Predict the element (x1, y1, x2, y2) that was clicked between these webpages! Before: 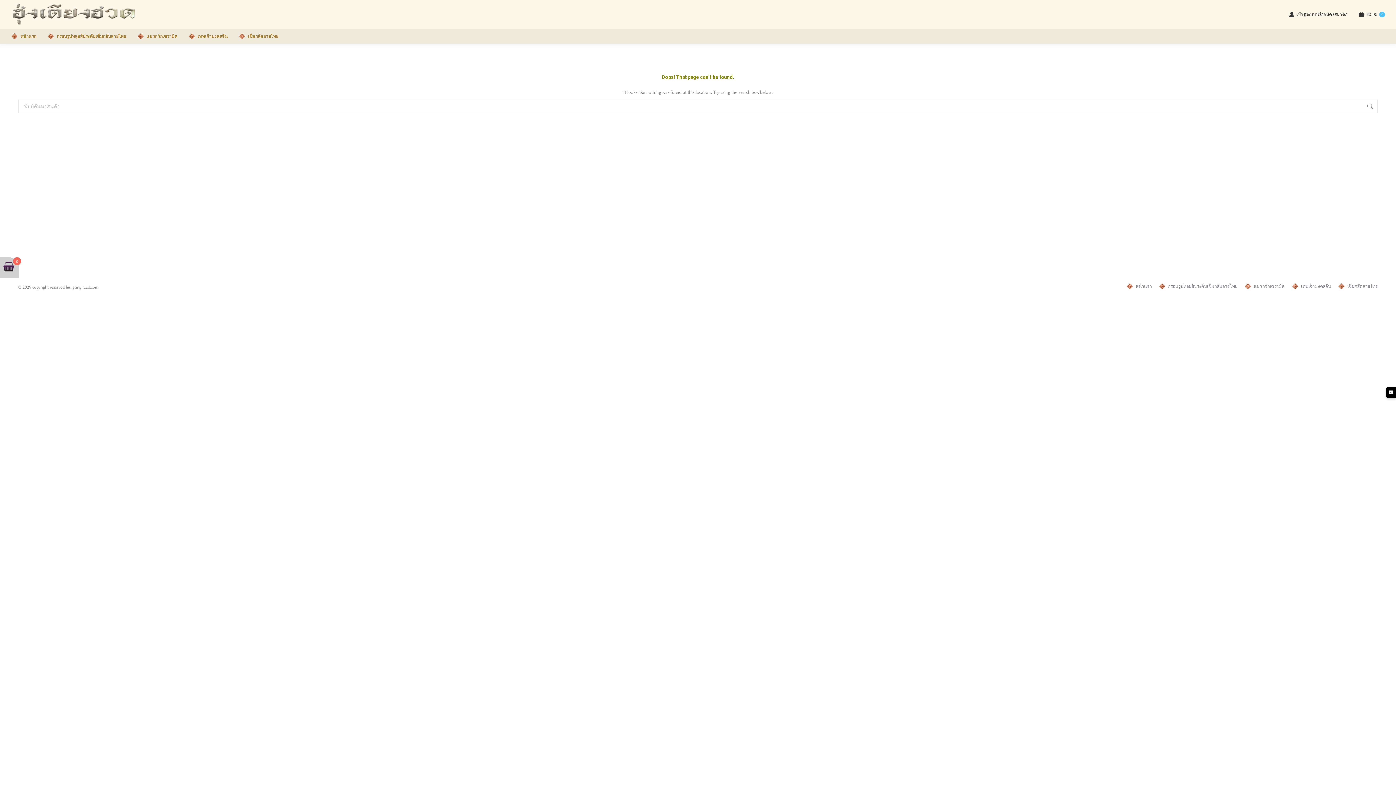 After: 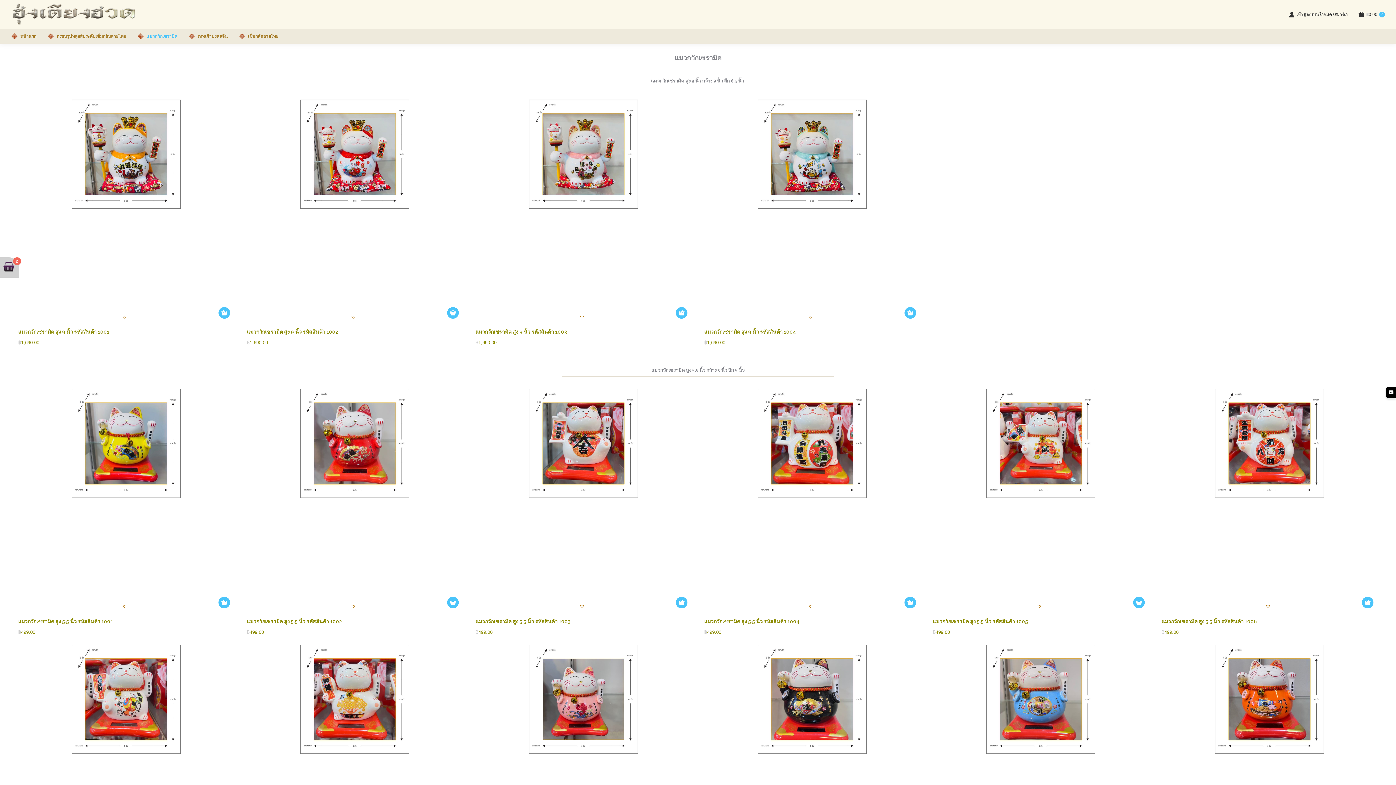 Action: label: แมวกวักเซรามิค bbox: (137, 29, 177, 43)